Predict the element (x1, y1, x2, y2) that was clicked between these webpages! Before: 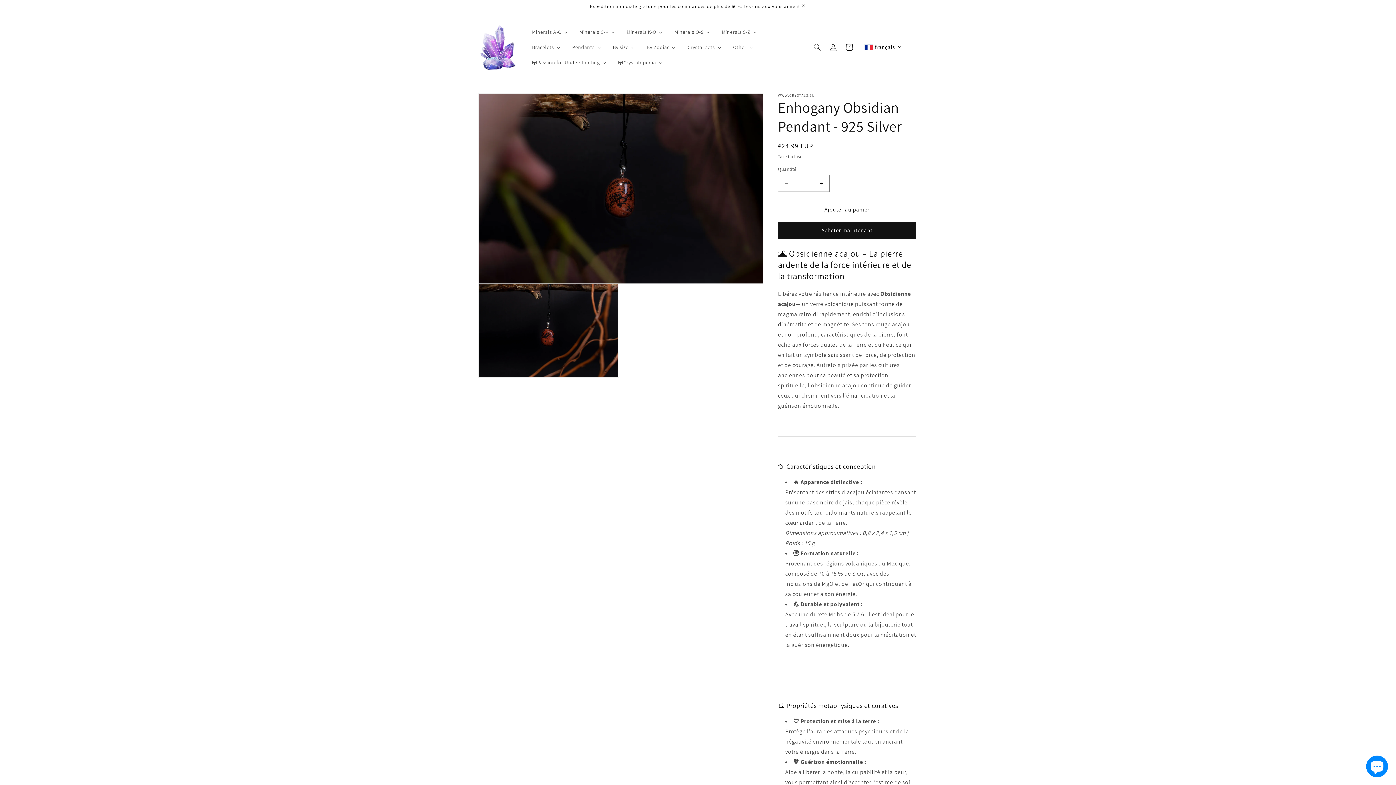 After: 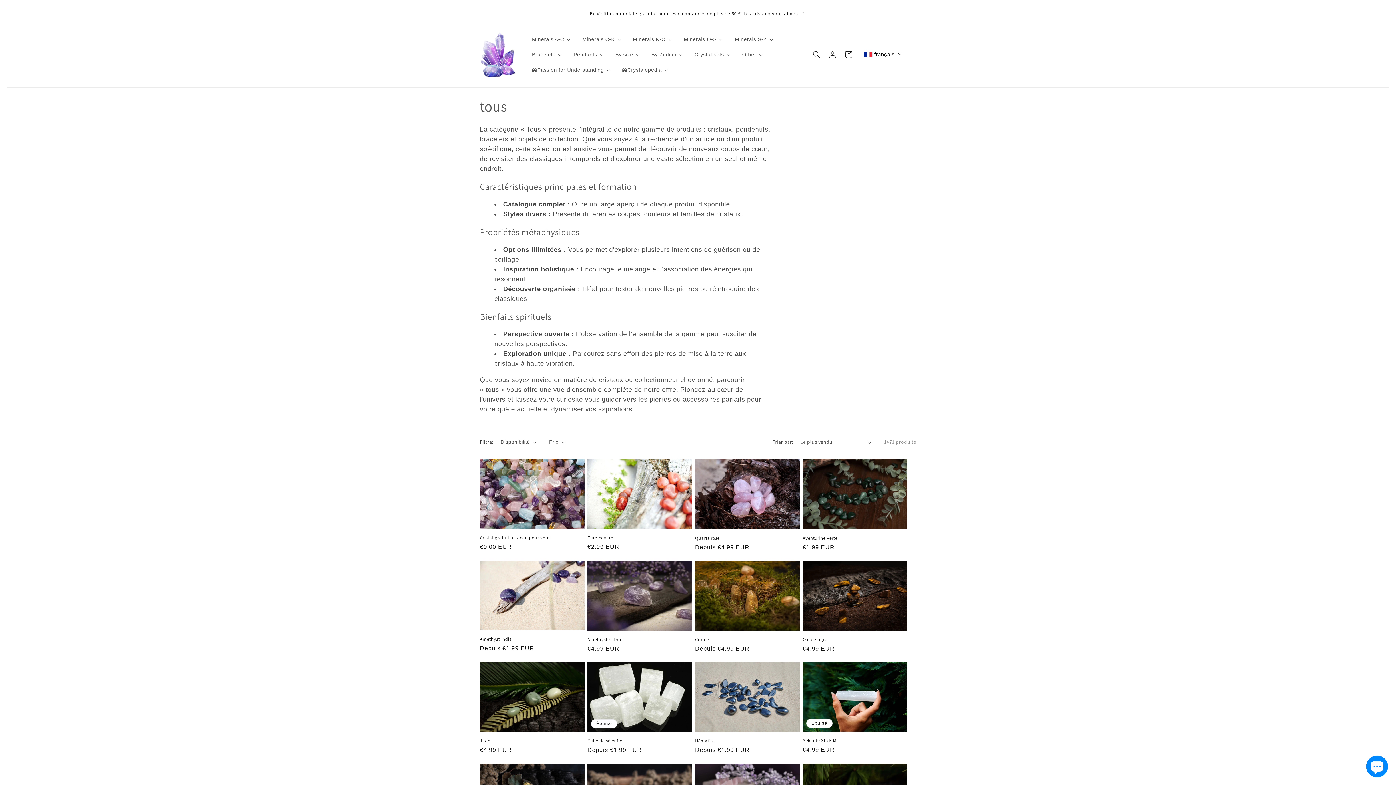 Action: bbox: (573, 24, 621, 39) label: Minerals C-K